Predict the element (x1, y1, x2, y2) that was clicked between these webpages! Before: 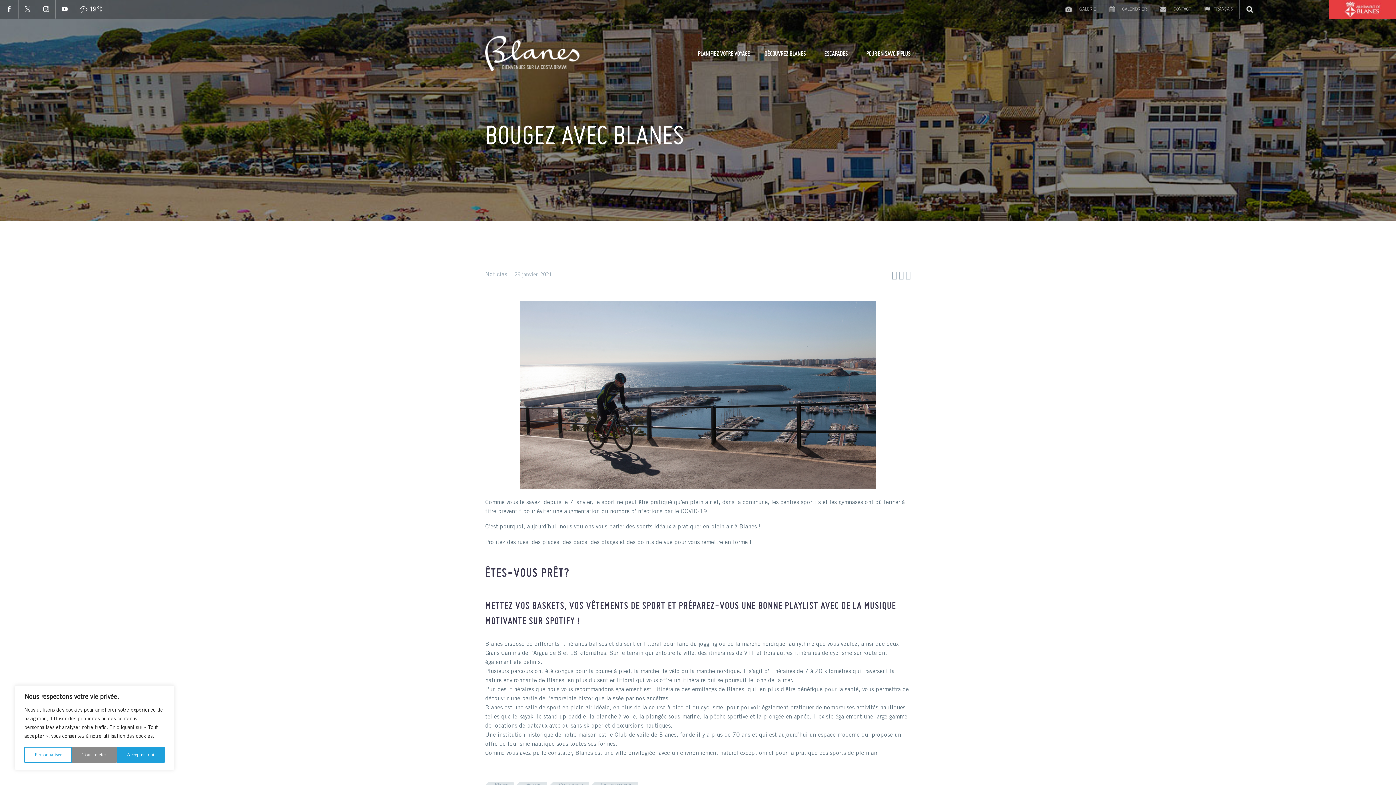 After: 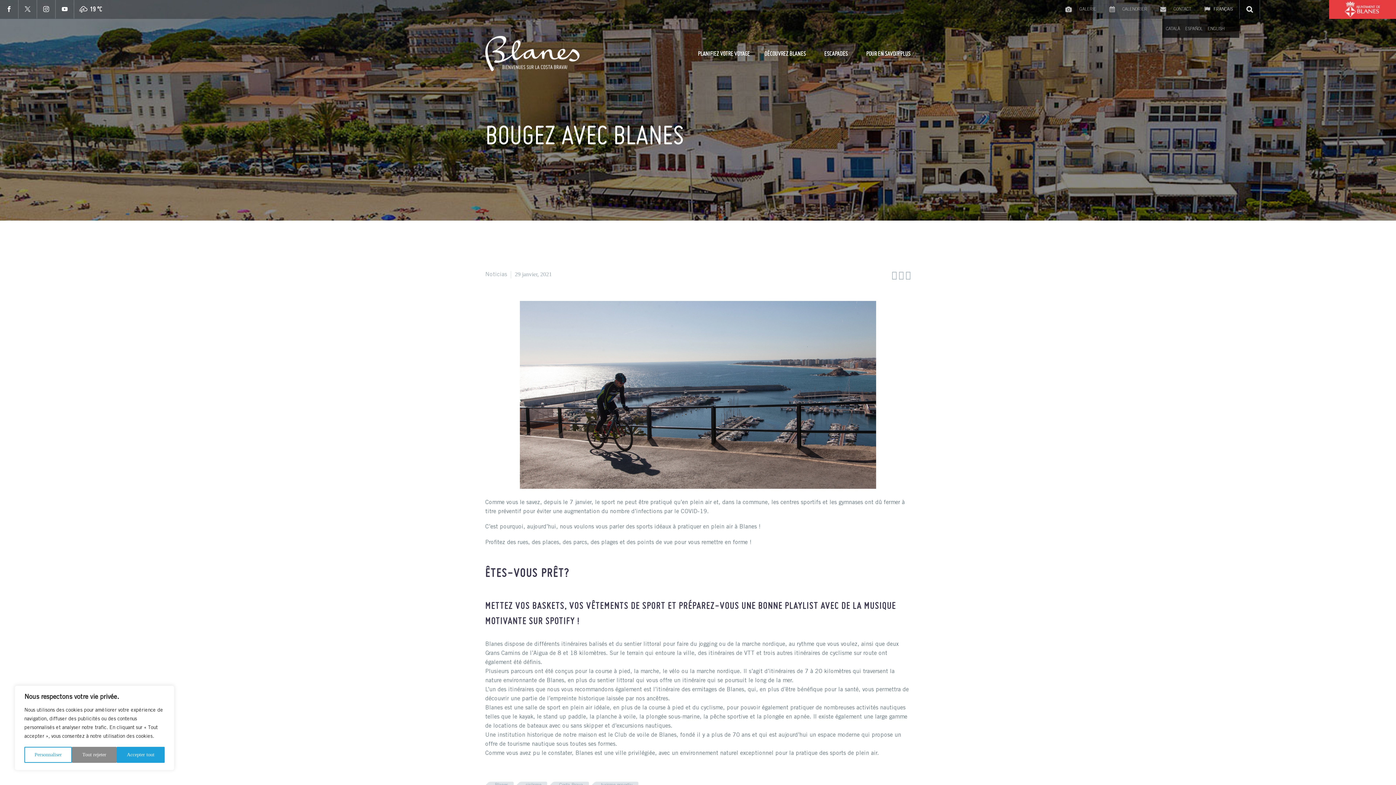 Action: bbox: (1204, 0, 1233, 18) label: FRANÇAIS